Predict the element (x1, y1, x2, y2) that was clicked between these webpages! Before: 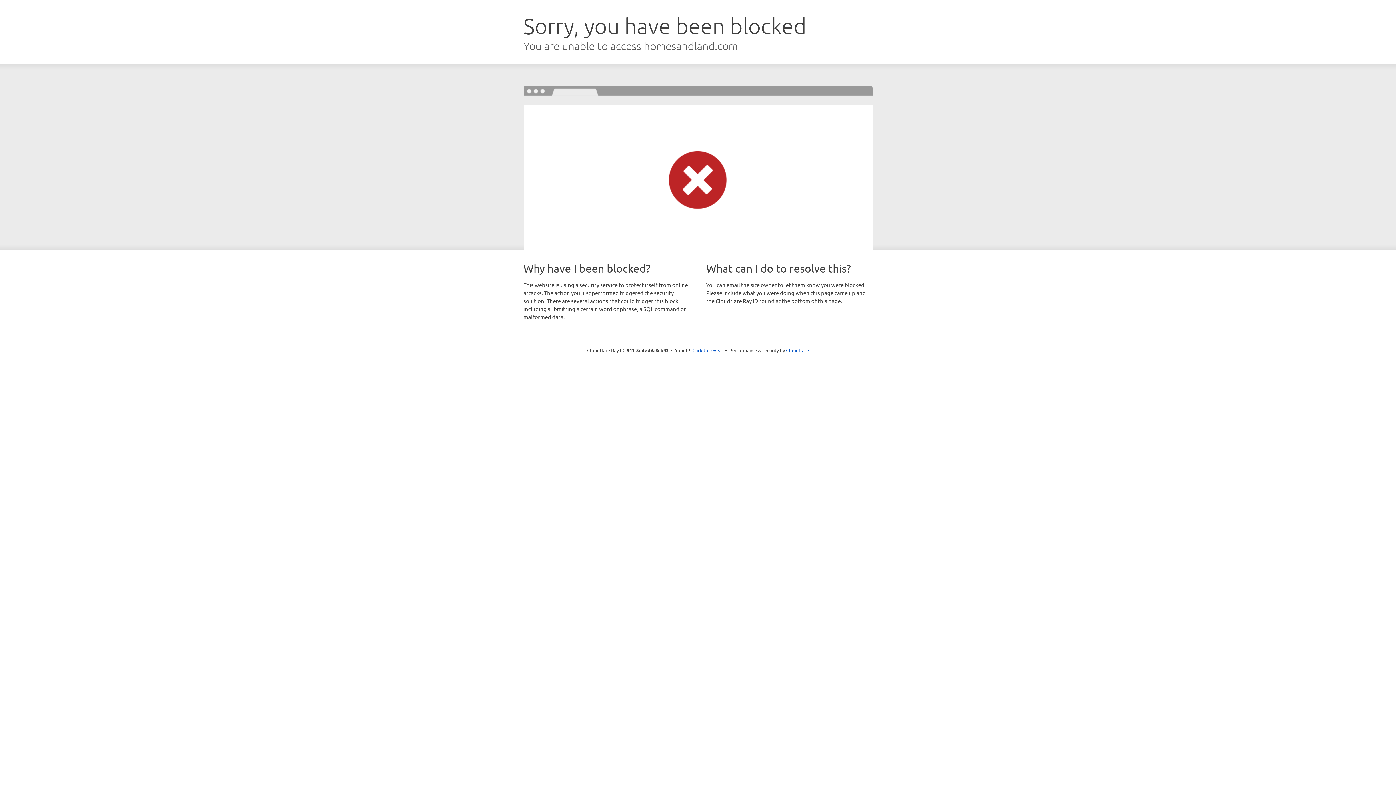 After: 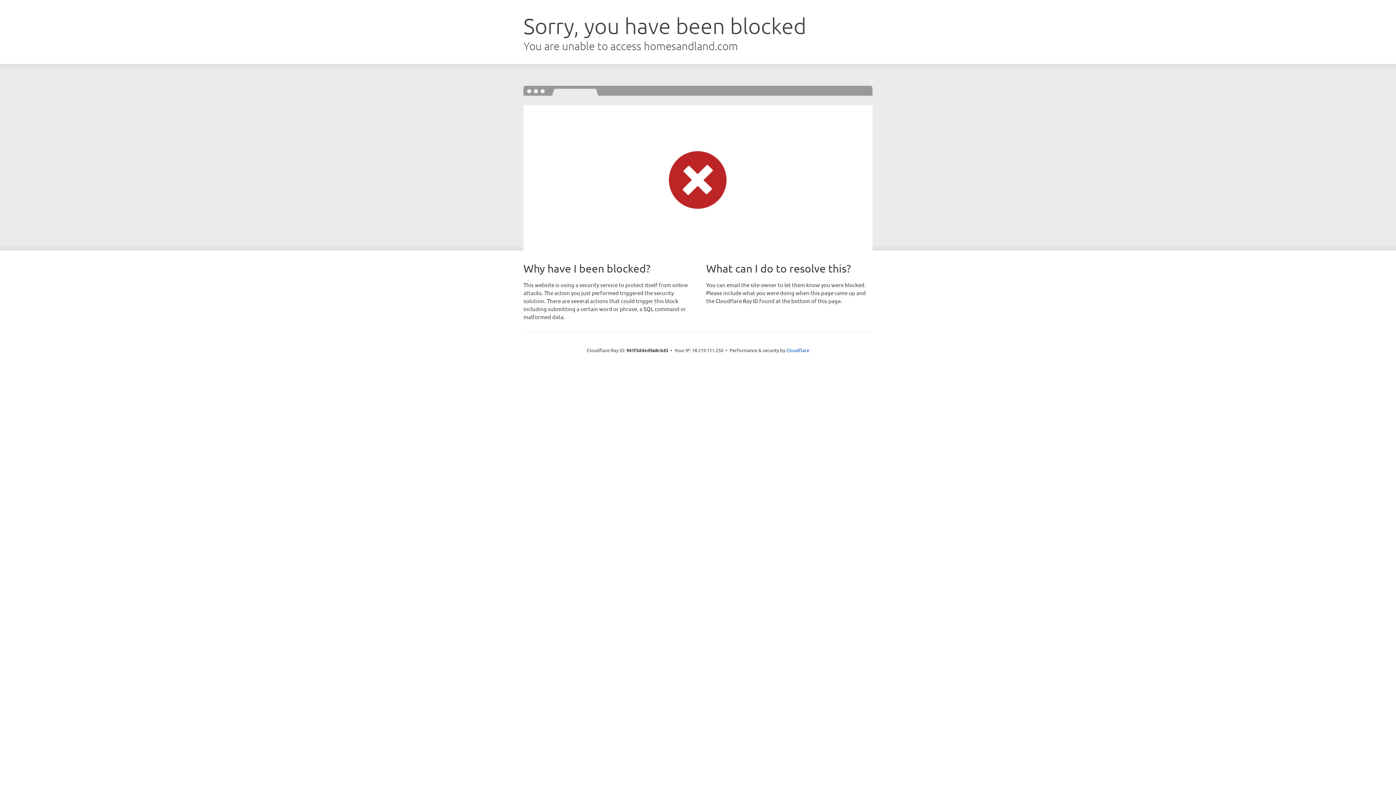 Action: label: Click to reveal bbox: (692, 346, 723, 353)